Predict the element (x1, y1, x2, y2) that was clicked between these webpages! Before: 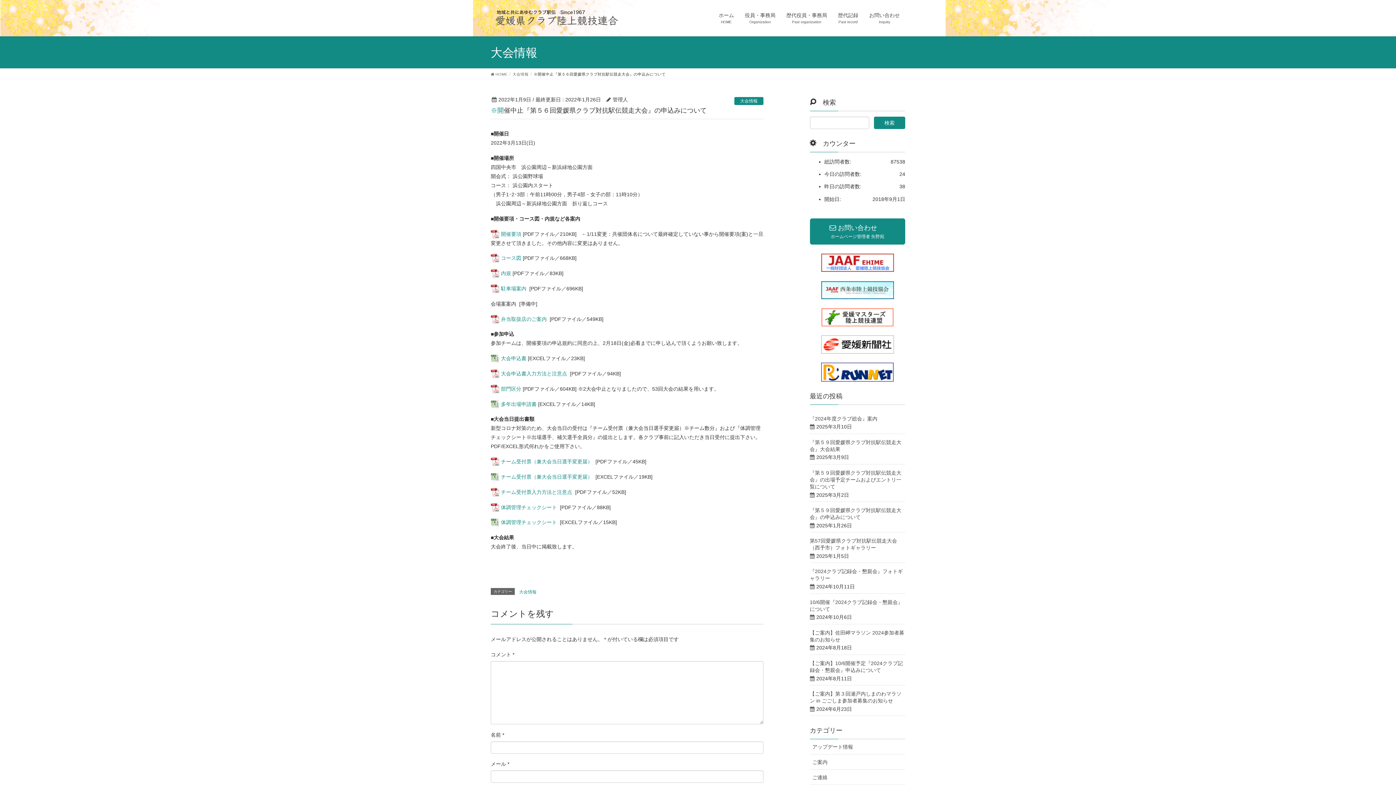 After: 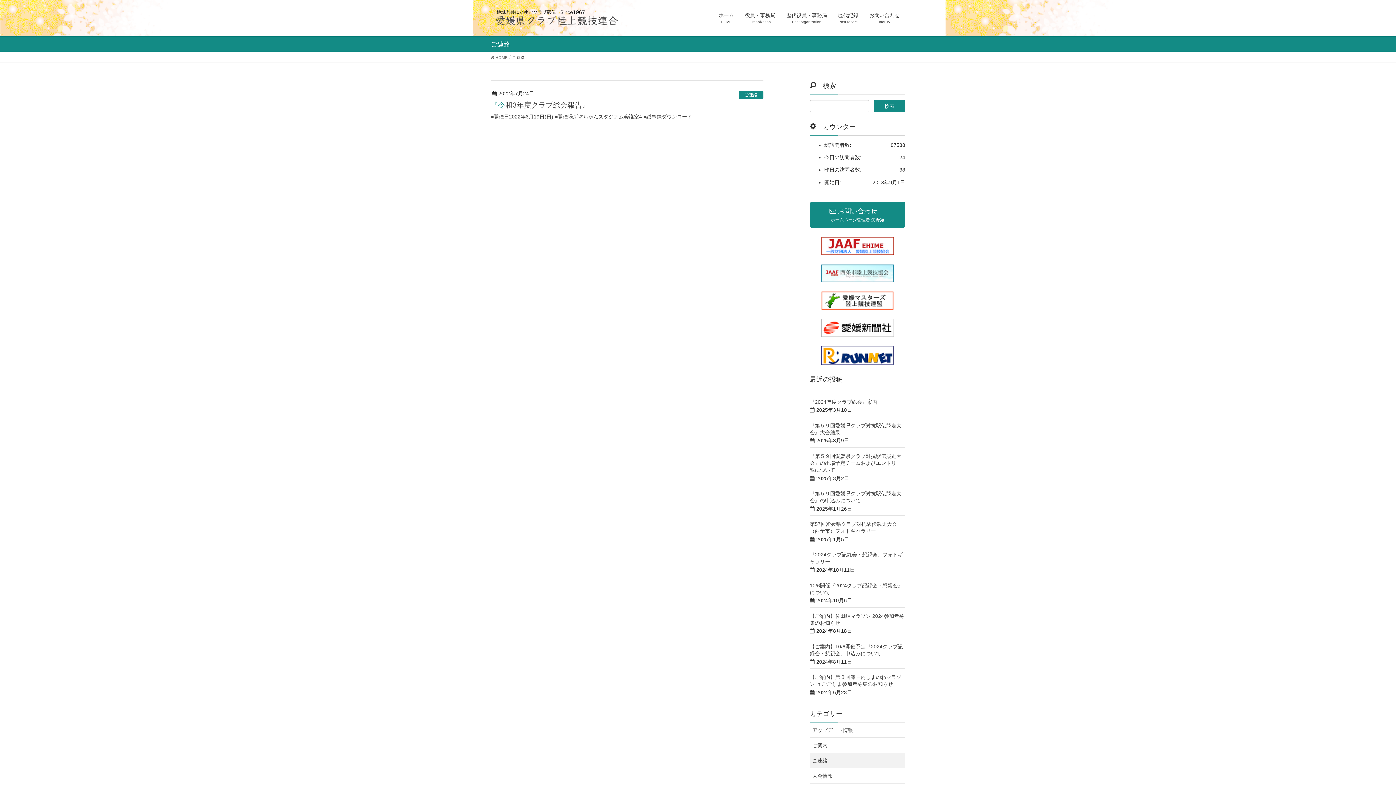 Action: bbox: (810, 770, 905, 785) label: ご連絡